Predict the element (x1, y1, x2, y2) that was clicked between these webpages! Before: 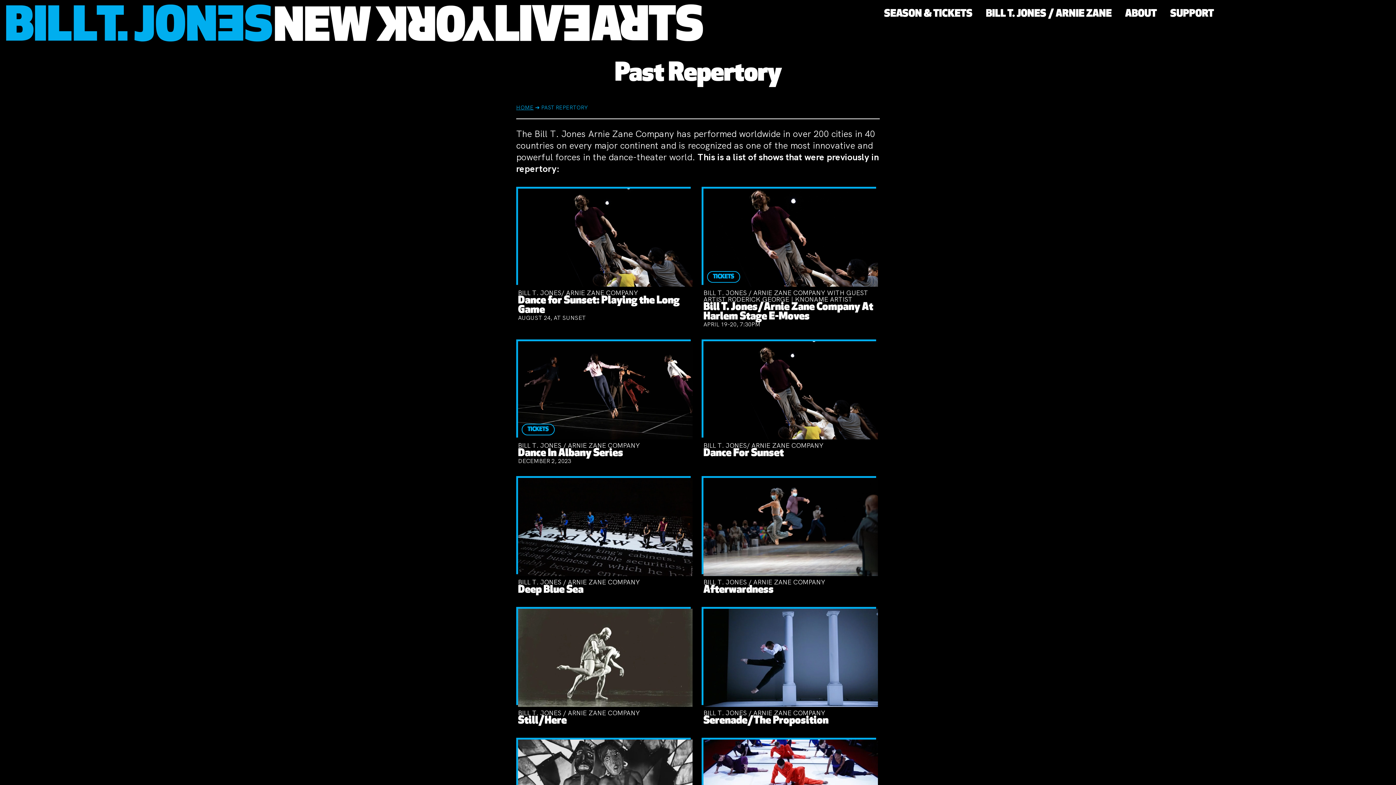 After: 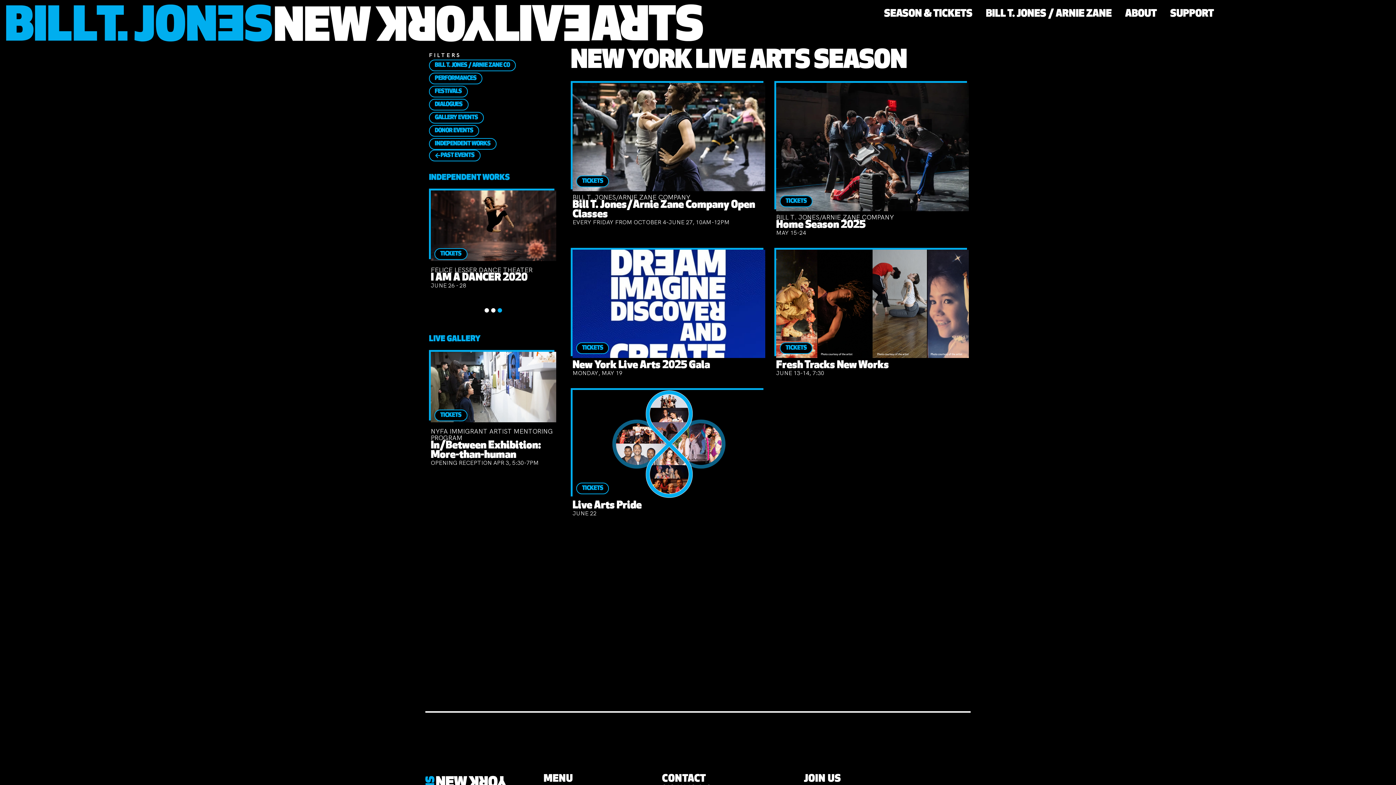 Action: bbox: (884, 6, 972, 21) label: SEASON & TICKETS